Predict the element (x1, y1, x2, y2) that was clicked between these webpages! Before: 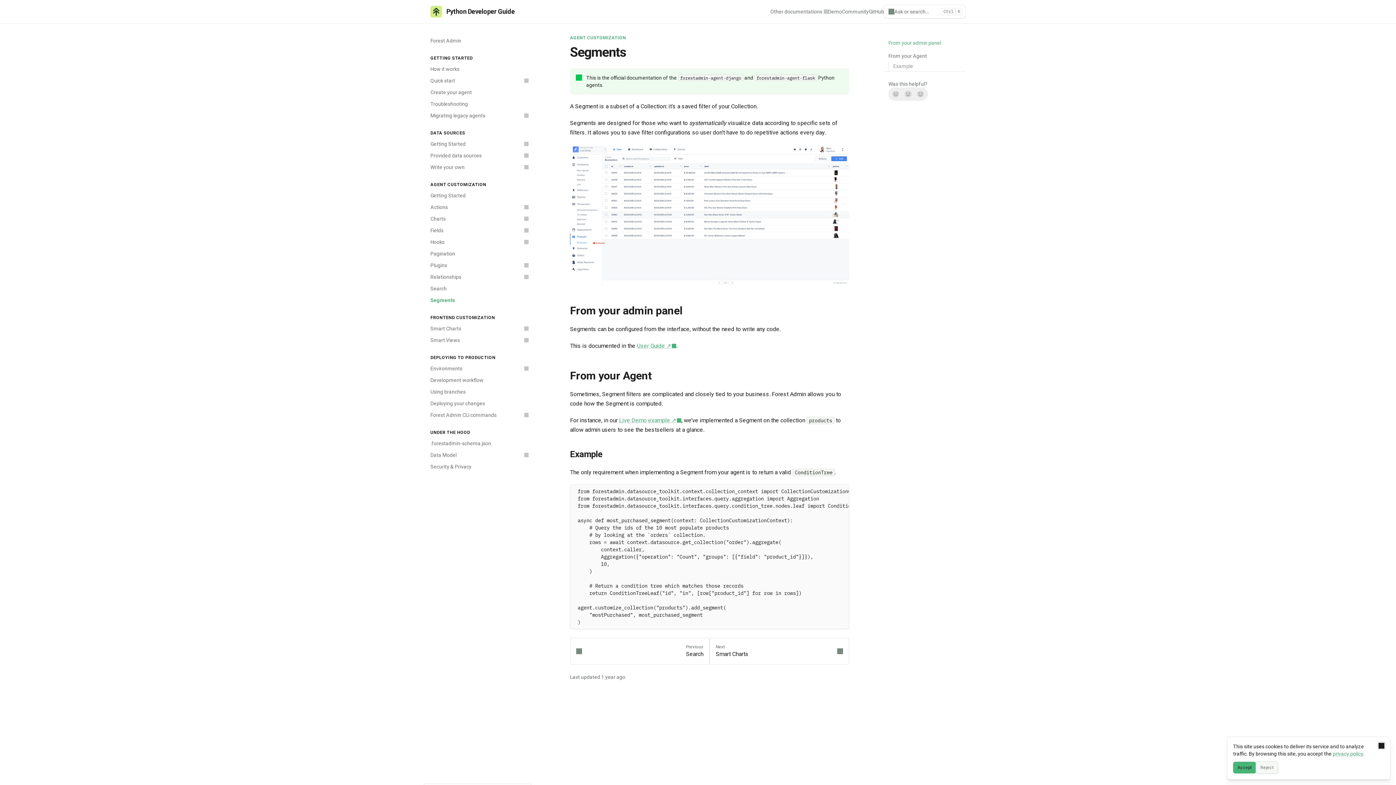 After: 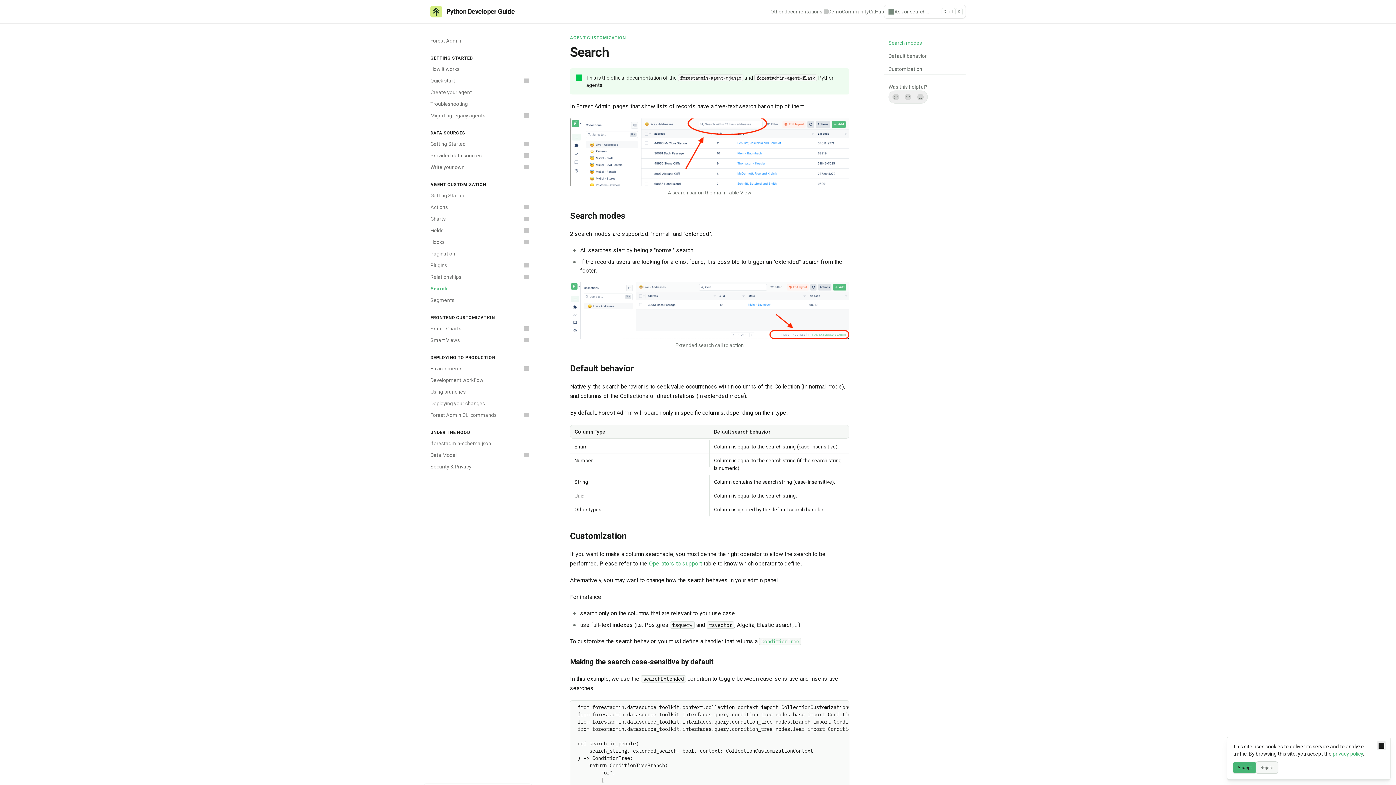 Action: label: Search bbox: (426, 282, 532, 294)